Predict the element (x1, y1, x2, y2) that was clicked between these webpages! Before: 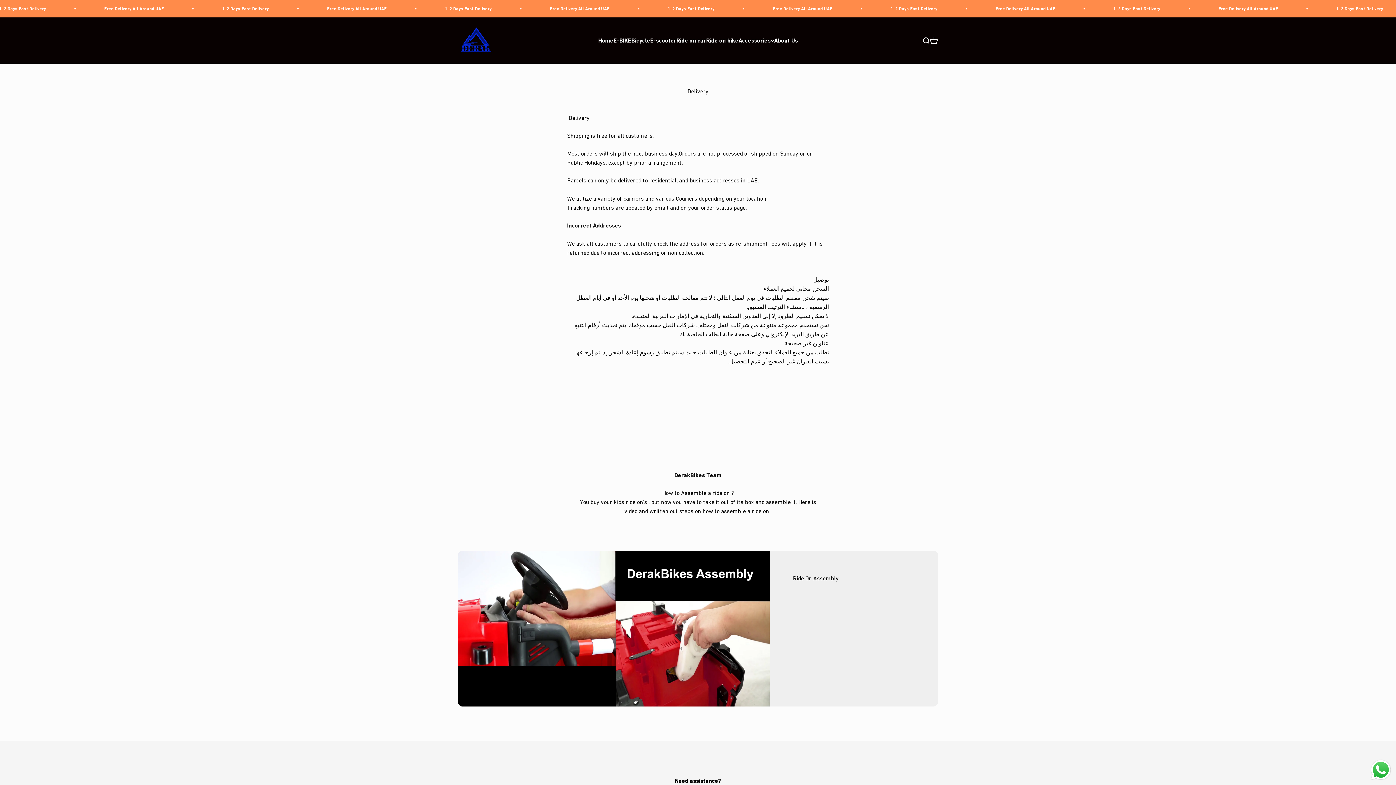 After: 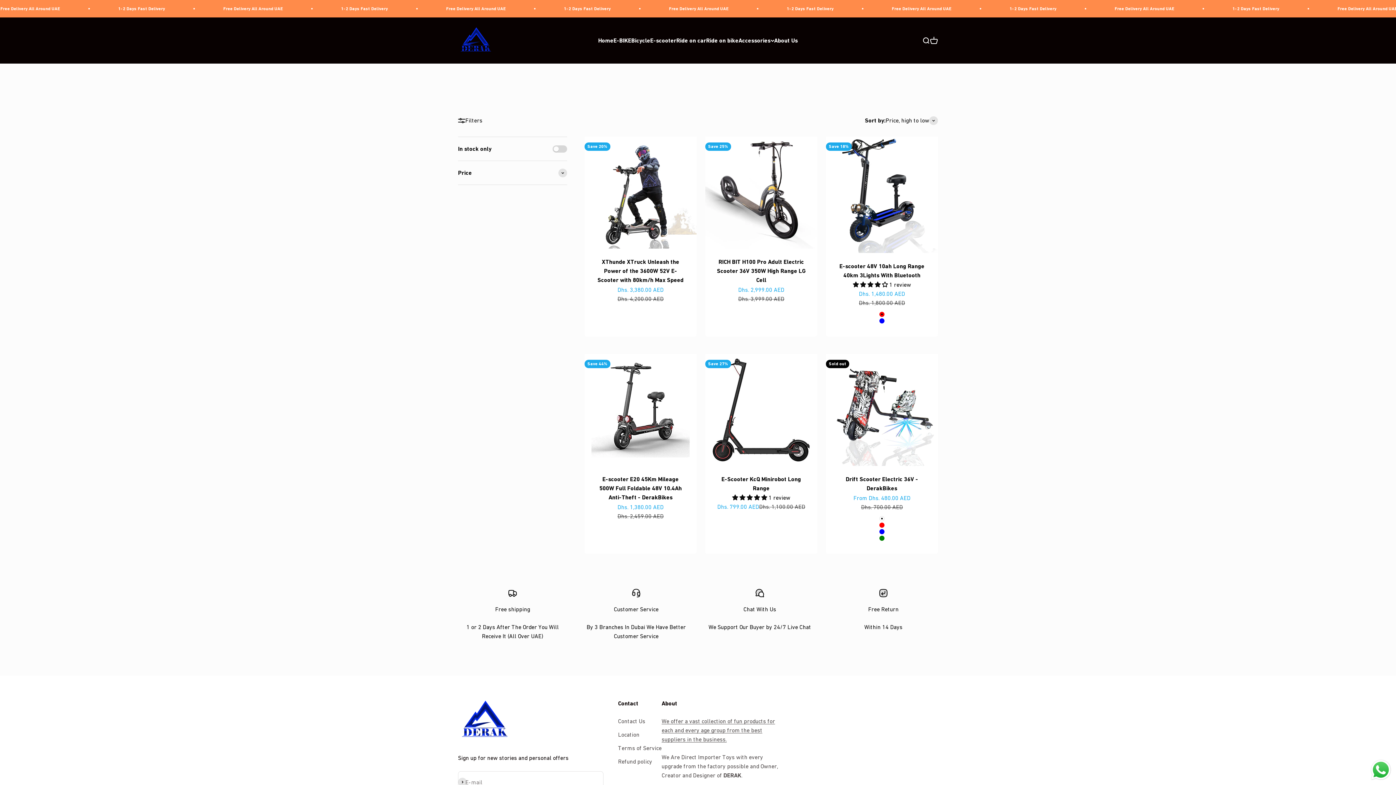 Action: label: E-scooter bbox: (650, 37, 676, 44)